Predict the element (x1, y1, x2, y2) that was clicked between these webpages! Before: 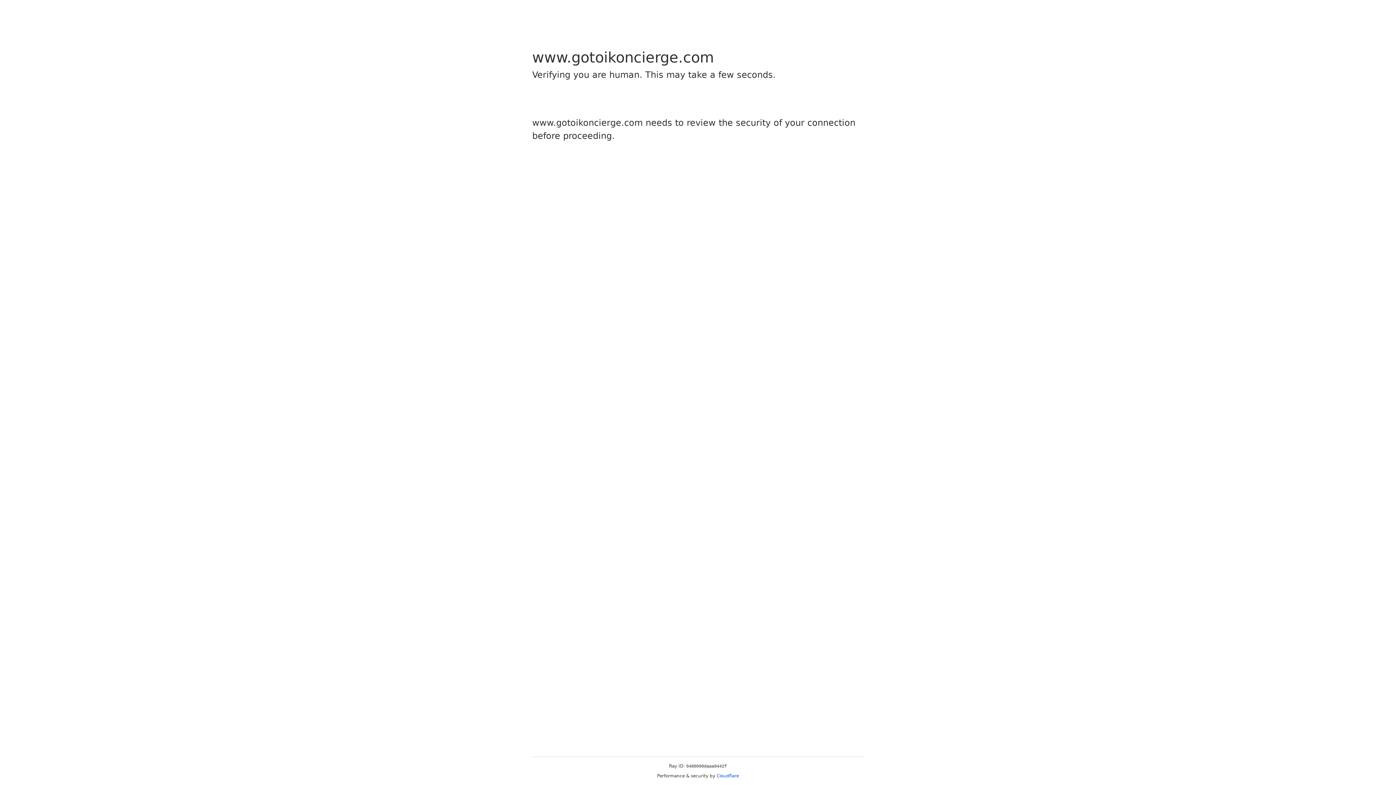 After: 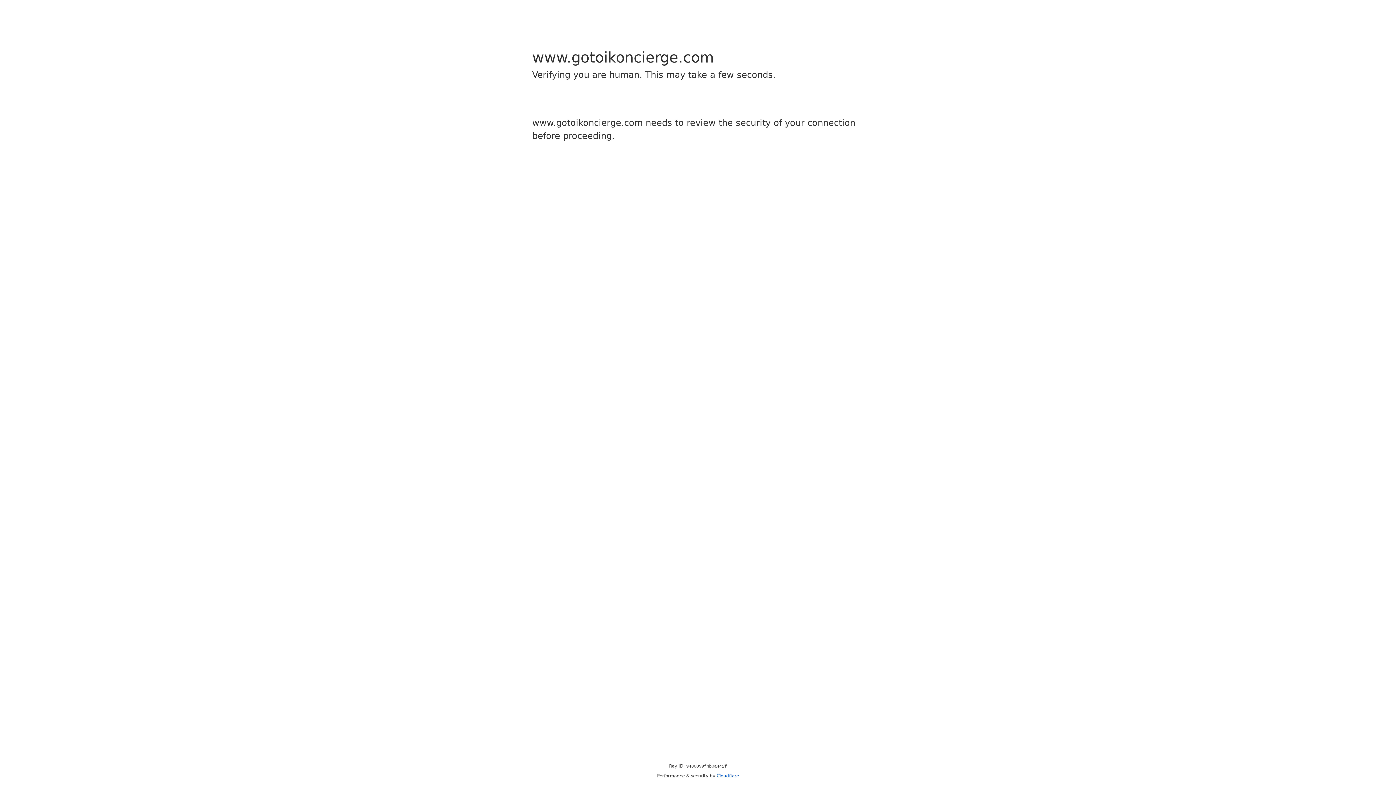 Action: label: Cloudflare bbox: (716, 773, 739, 778)